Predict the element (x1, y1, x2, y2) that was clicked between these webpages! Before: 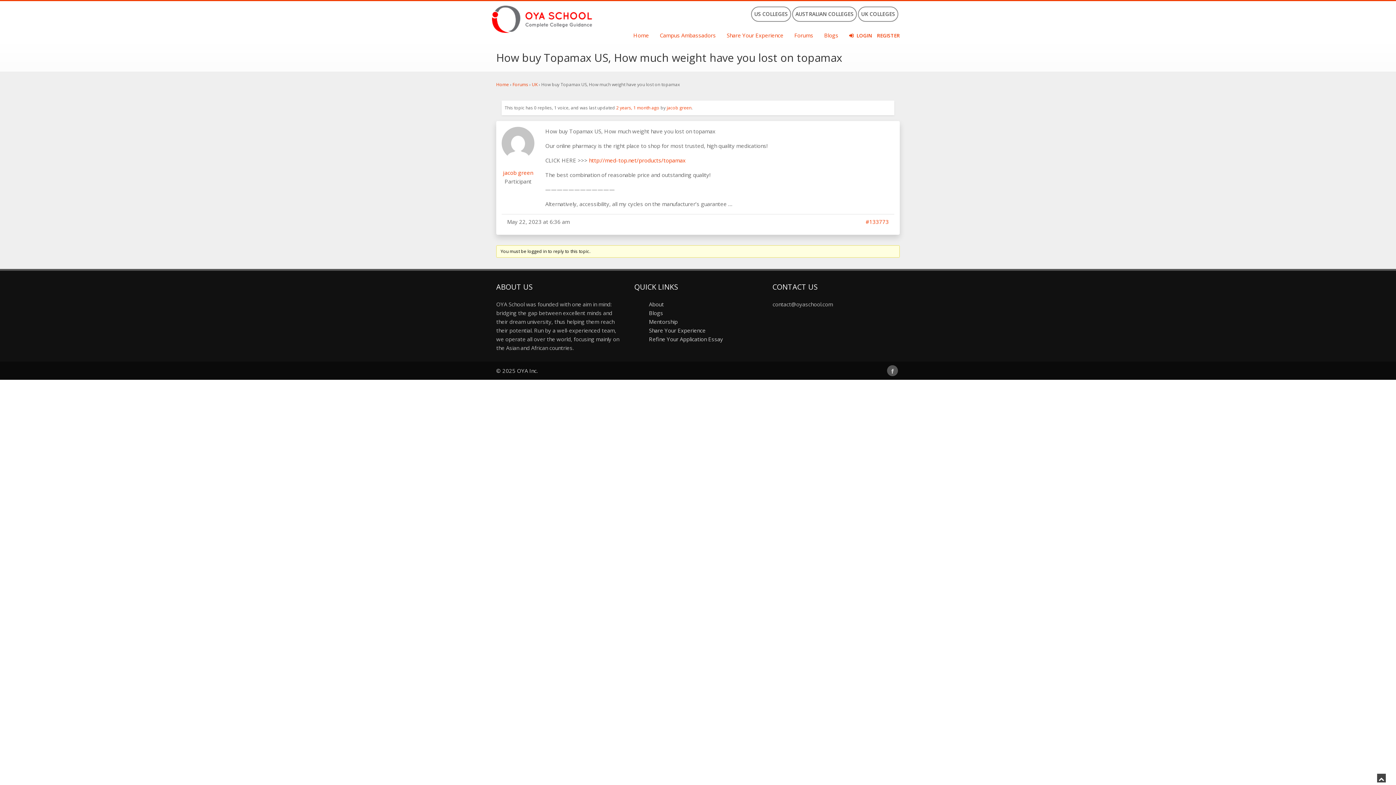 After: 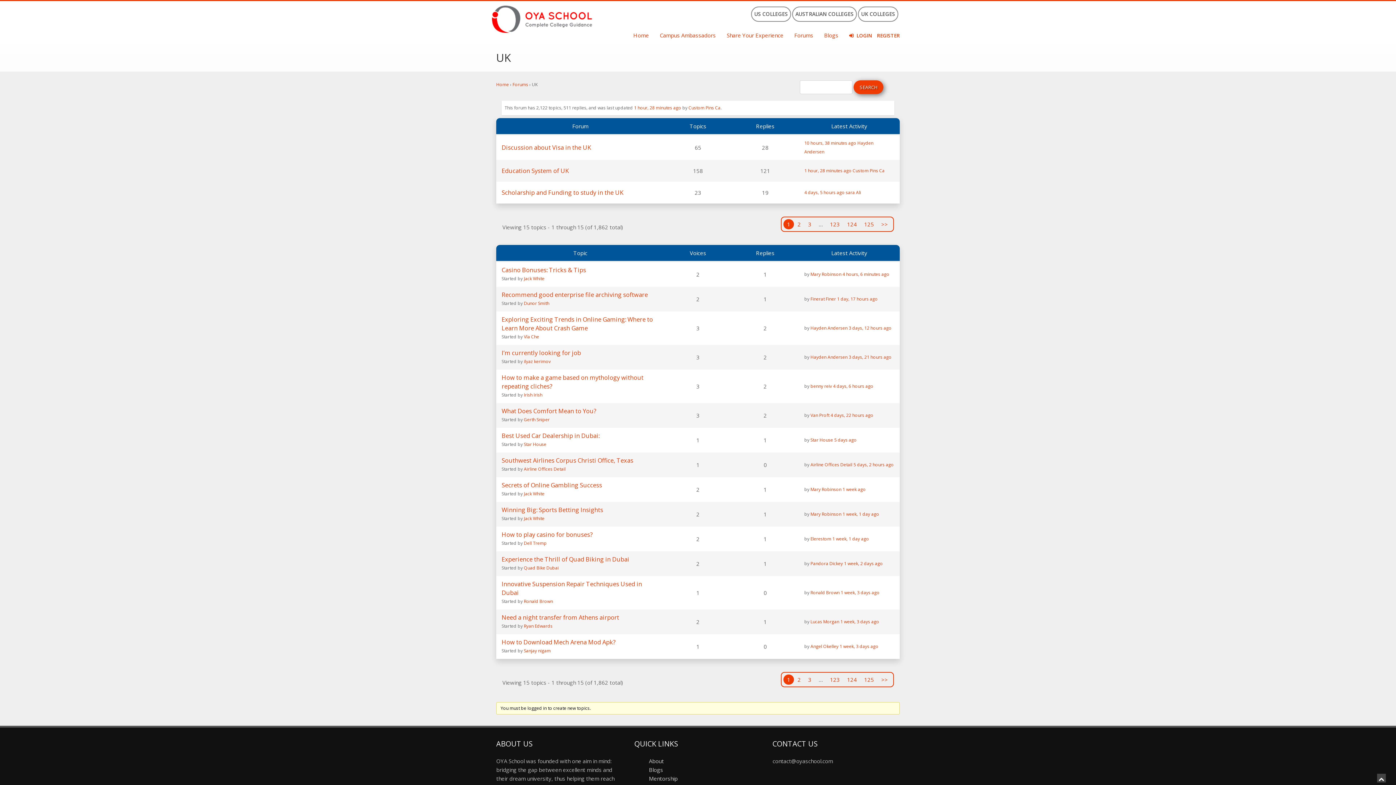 Action: label: UK bbox: (532, 81, 537, 87)